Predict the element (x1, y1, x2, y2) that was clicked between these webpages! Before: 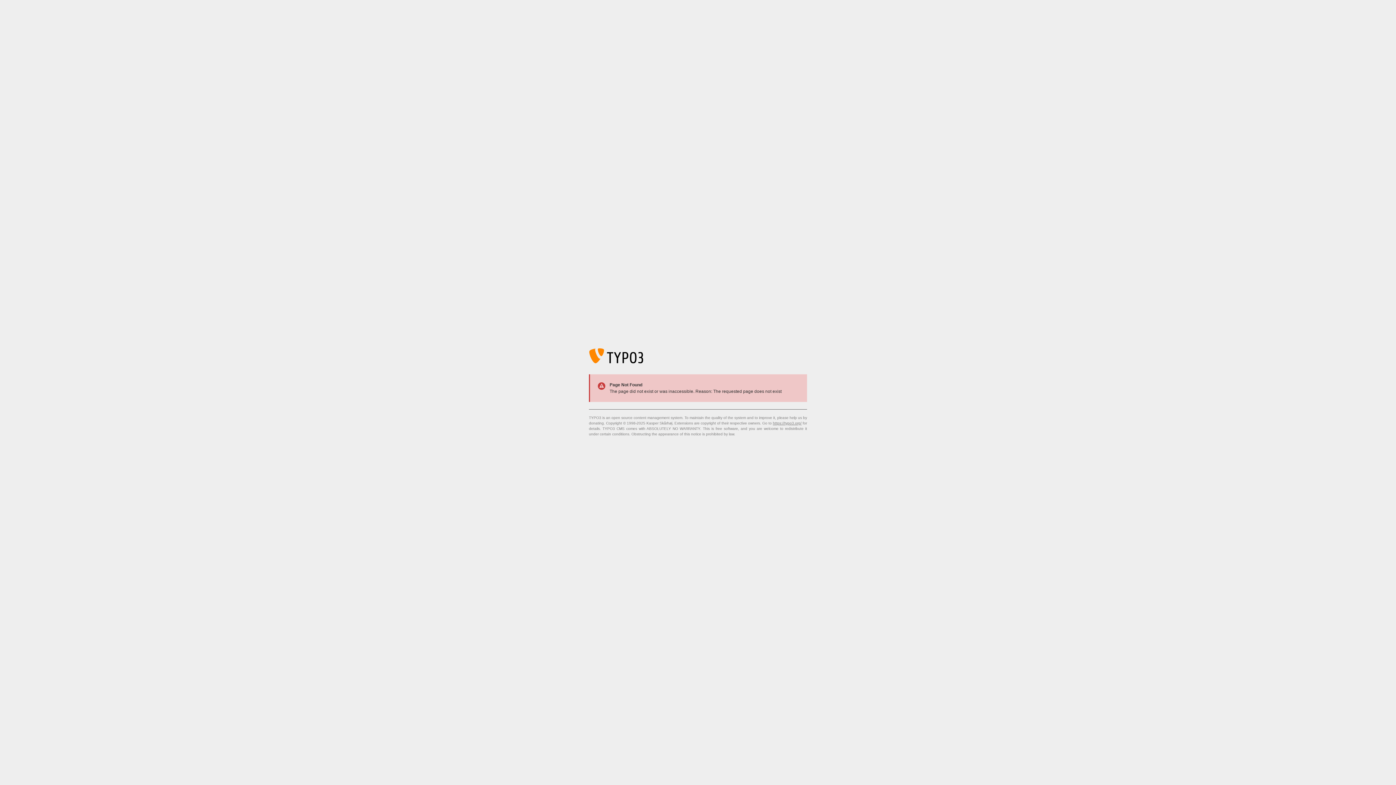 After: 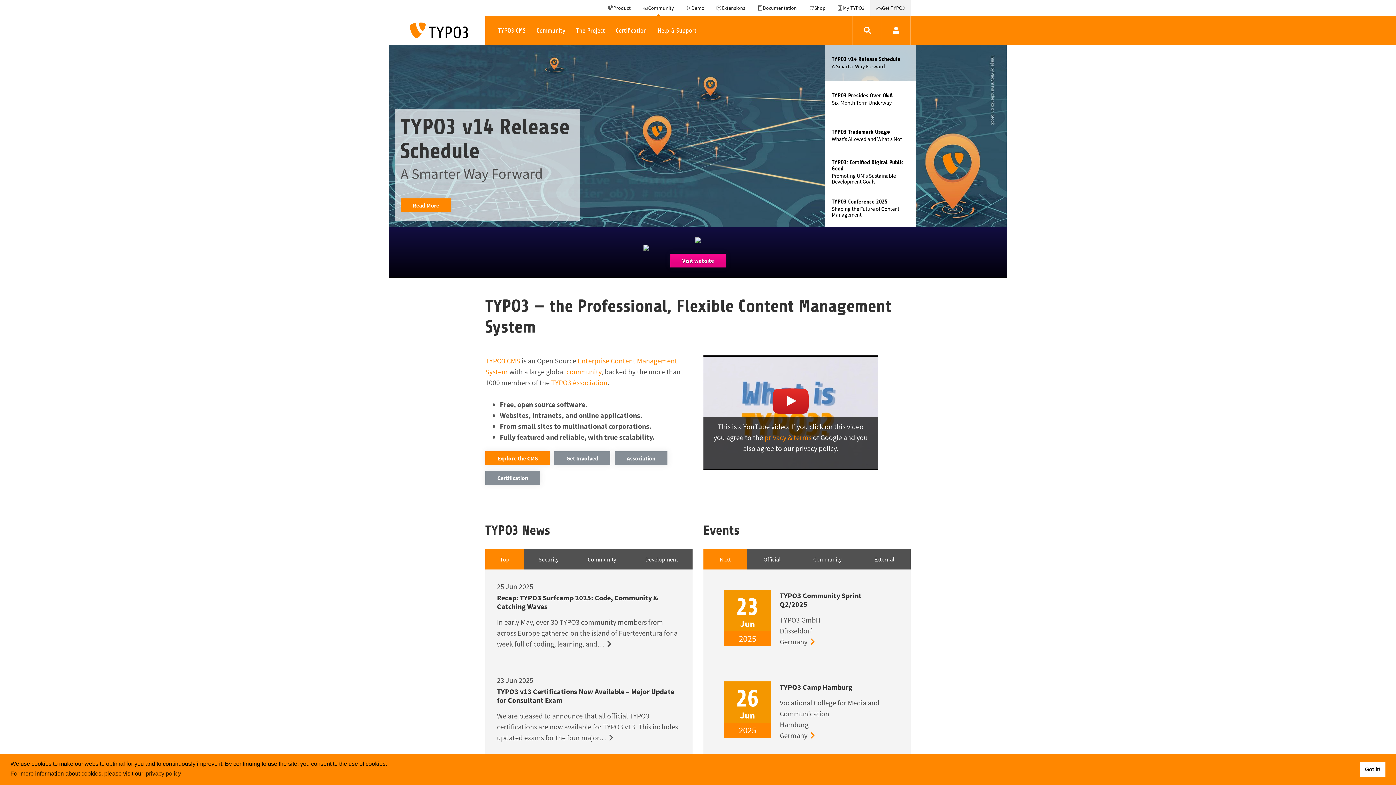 Action: label: https://typo3.org/ bbox: (773, 421, 801, 425)